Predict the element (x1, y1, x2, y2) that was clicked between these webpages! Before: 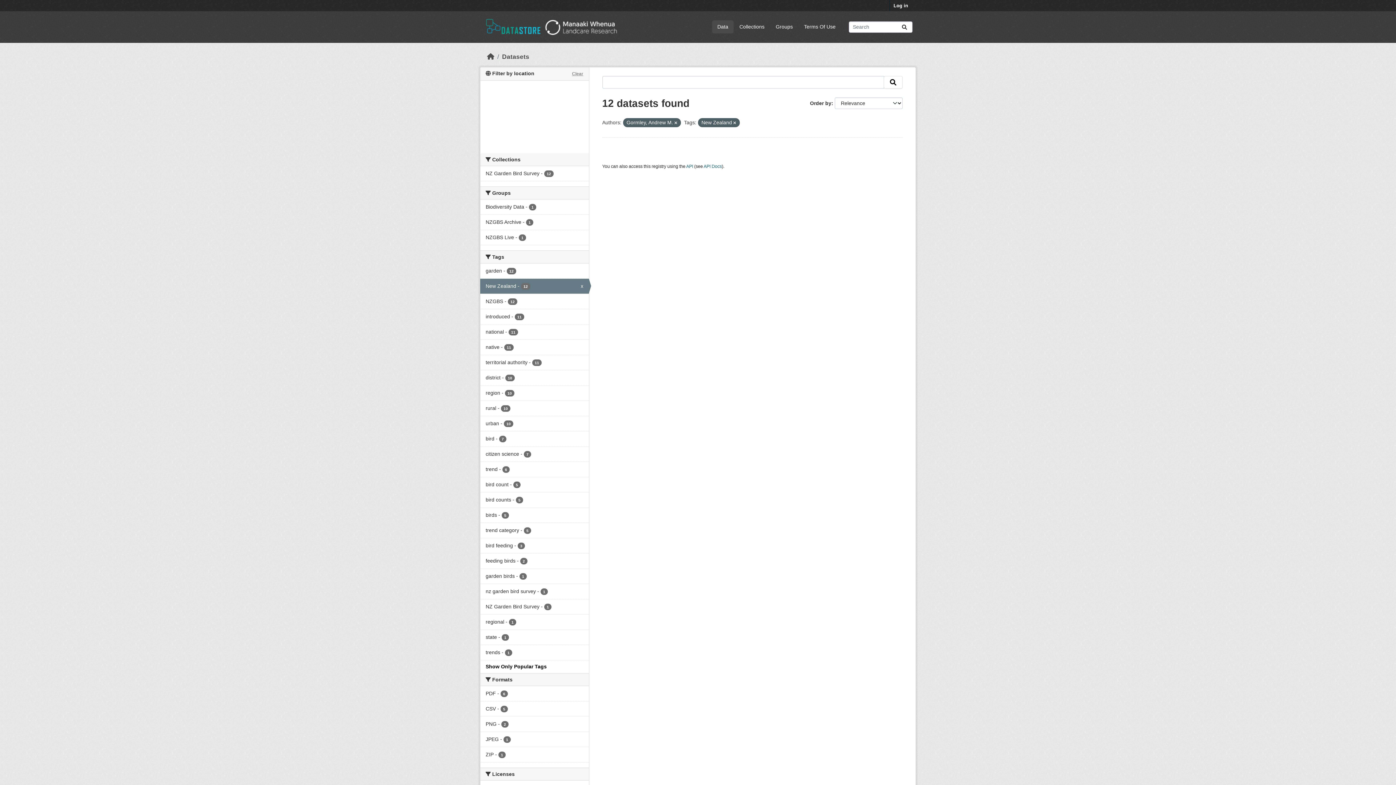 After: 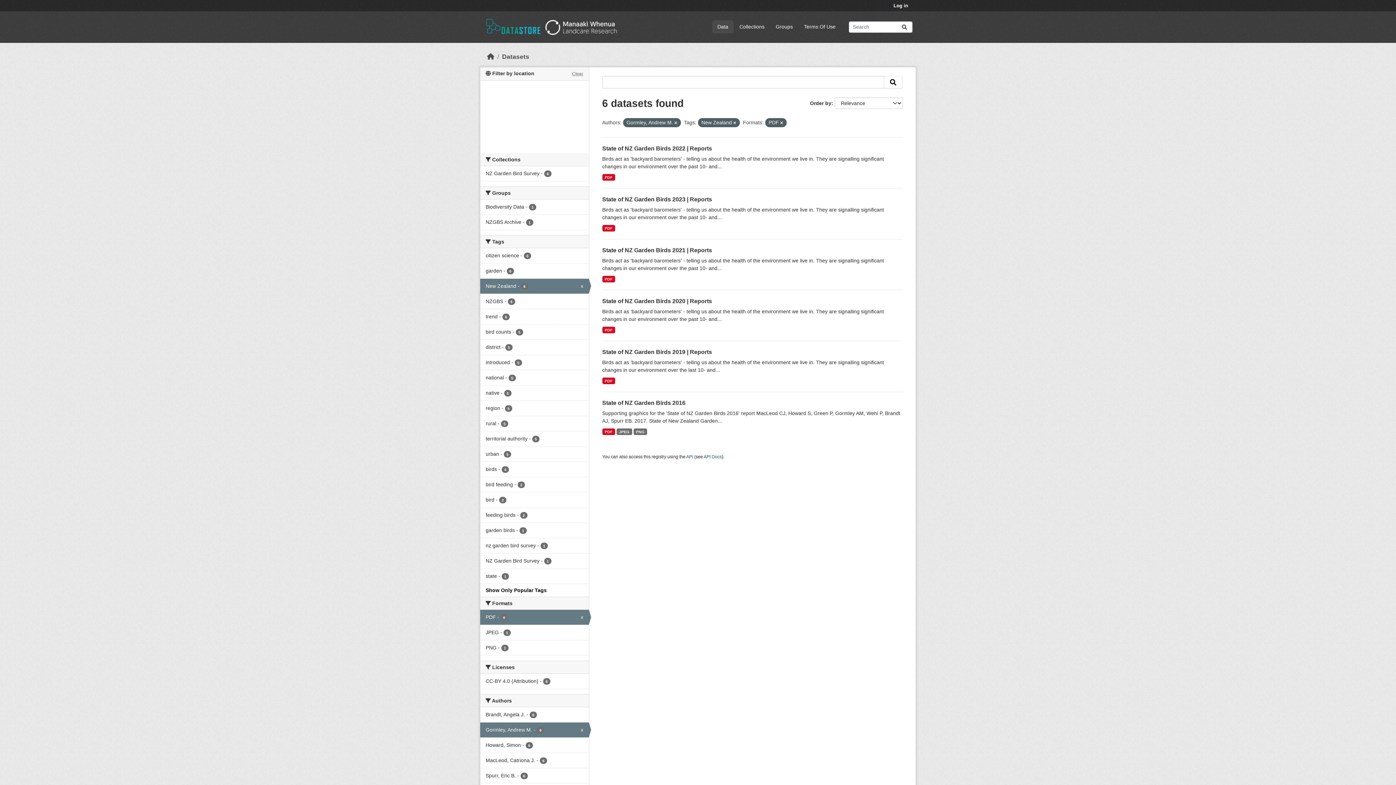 Action: label: PDF - 6 bbox: (480, 686, 588, 701)